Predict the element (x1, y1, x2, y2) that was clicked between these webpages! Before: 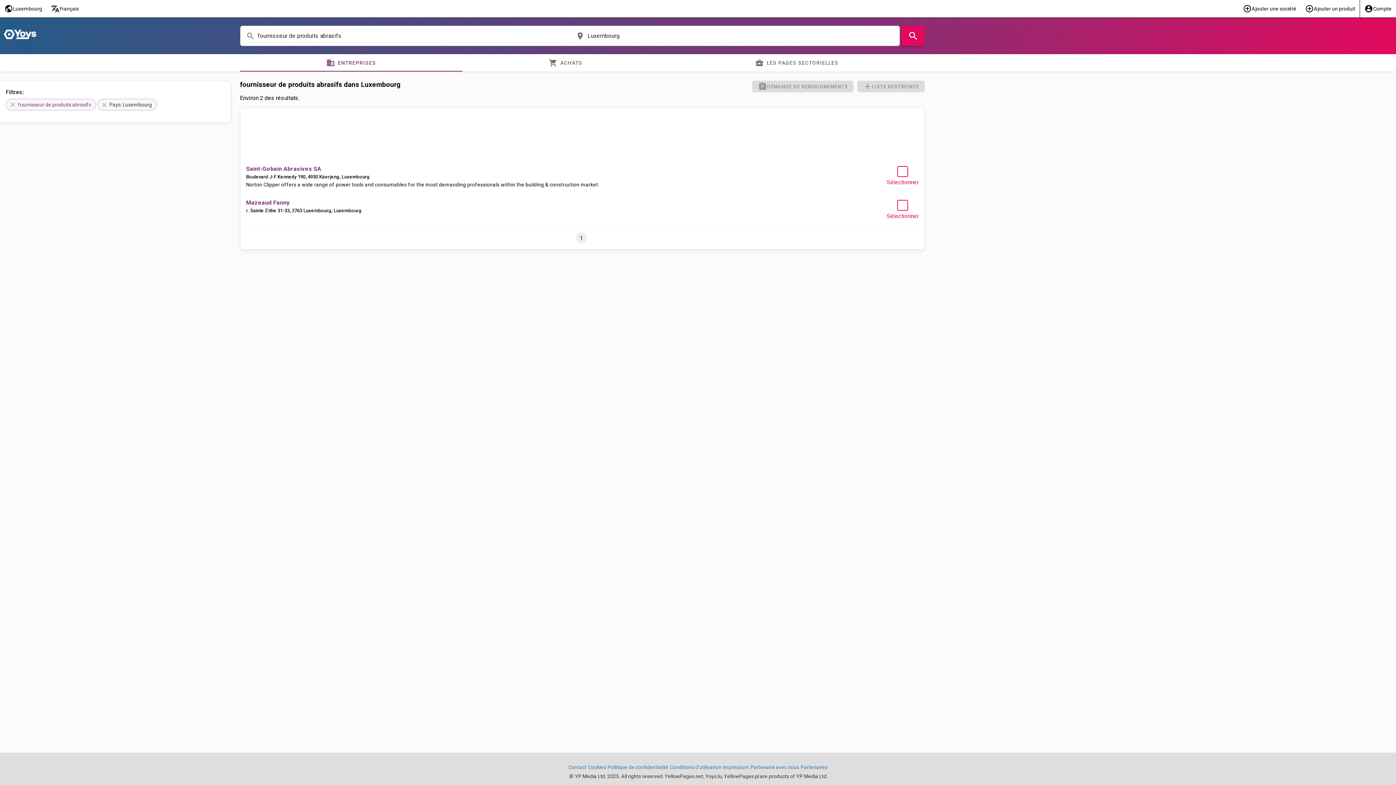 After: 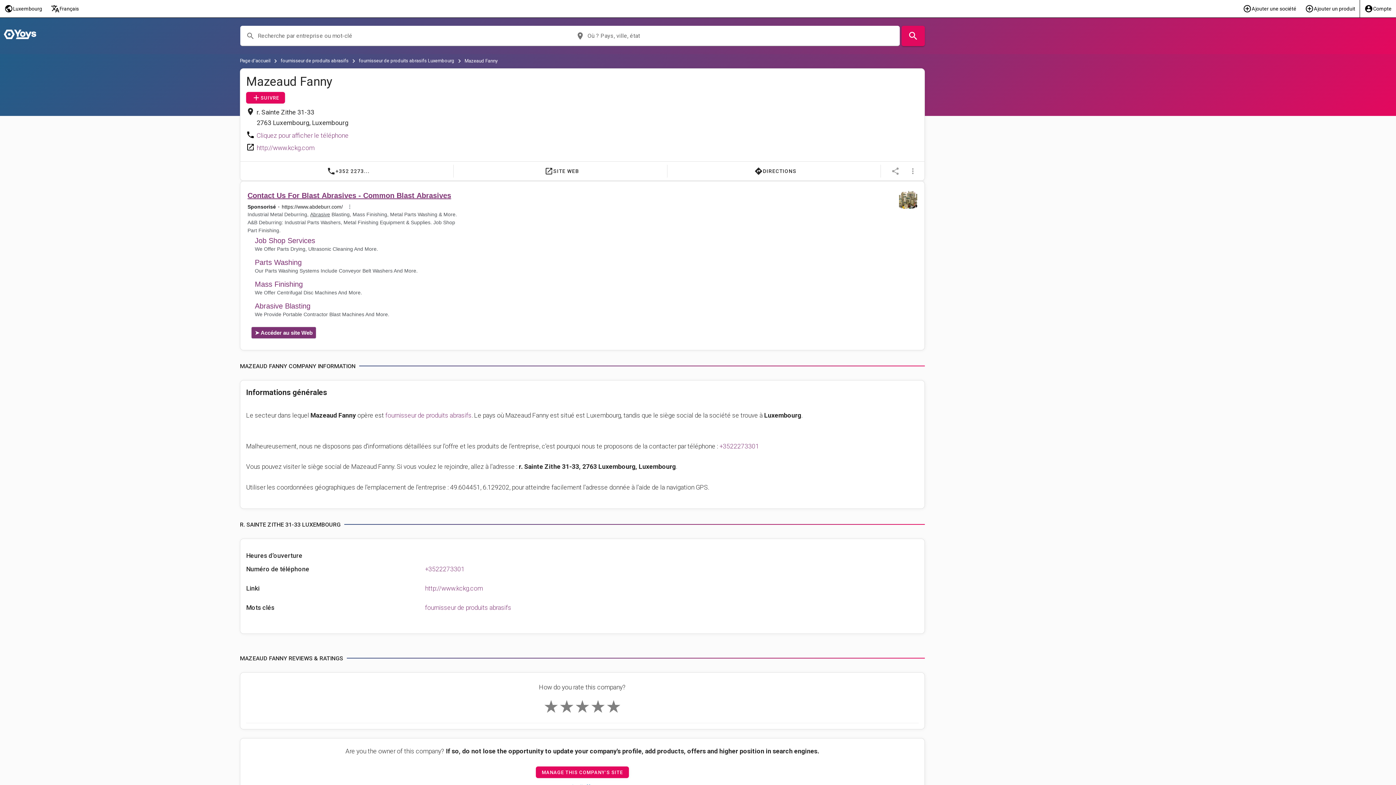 Action: bbox: (246, 199, 289, 206) label: Mazeaud Fanny